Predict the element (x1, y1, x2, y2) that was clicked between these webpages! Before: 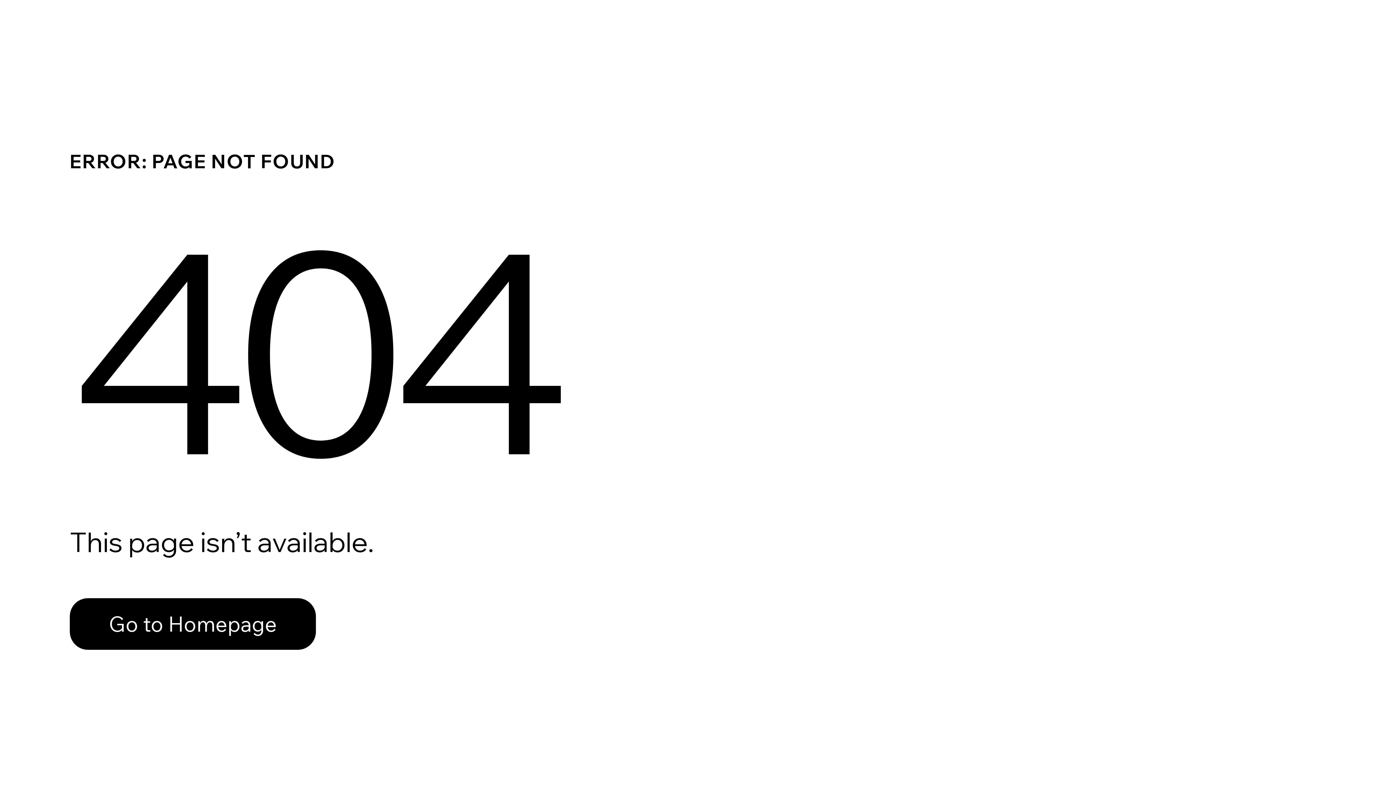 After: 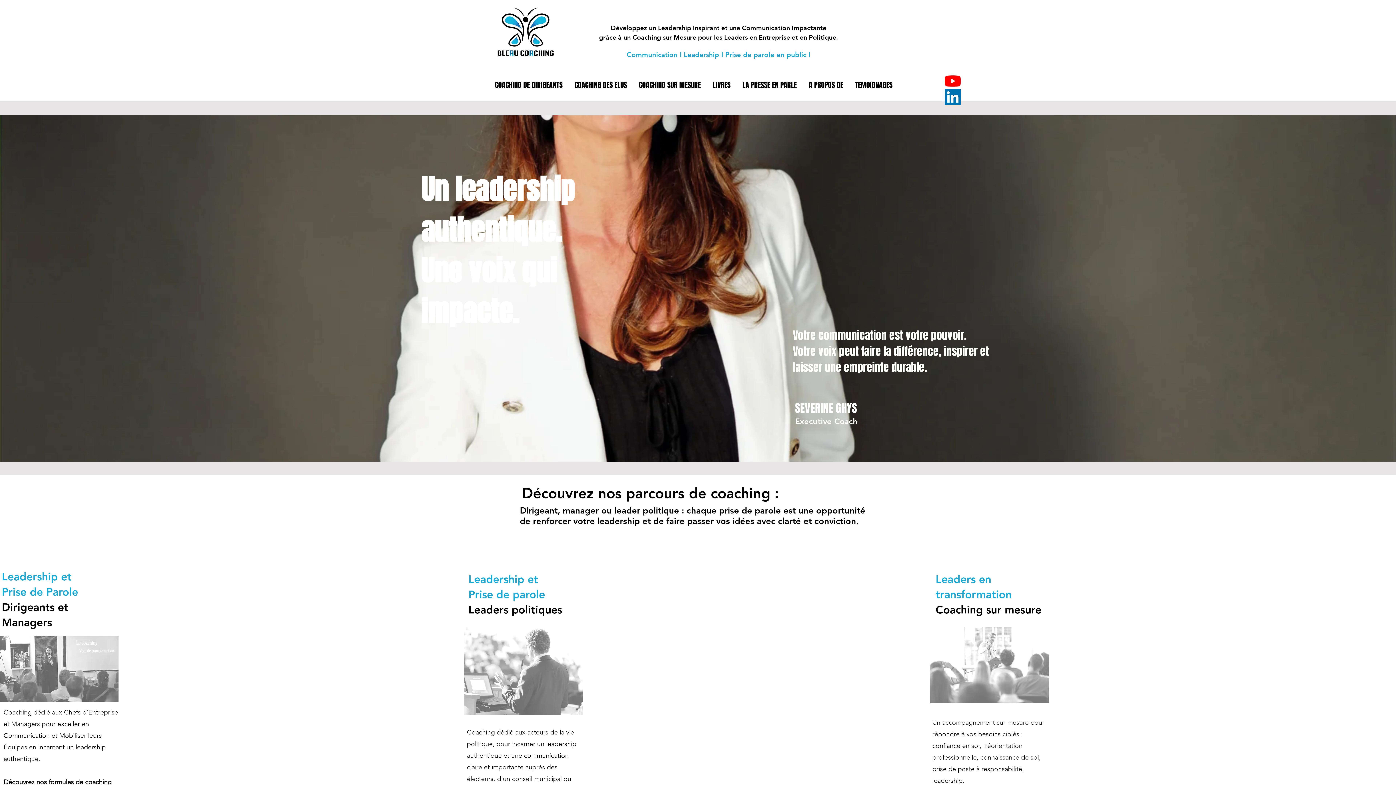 Action: bbox: (69, 582, 768, 659) label: Go to Homepage